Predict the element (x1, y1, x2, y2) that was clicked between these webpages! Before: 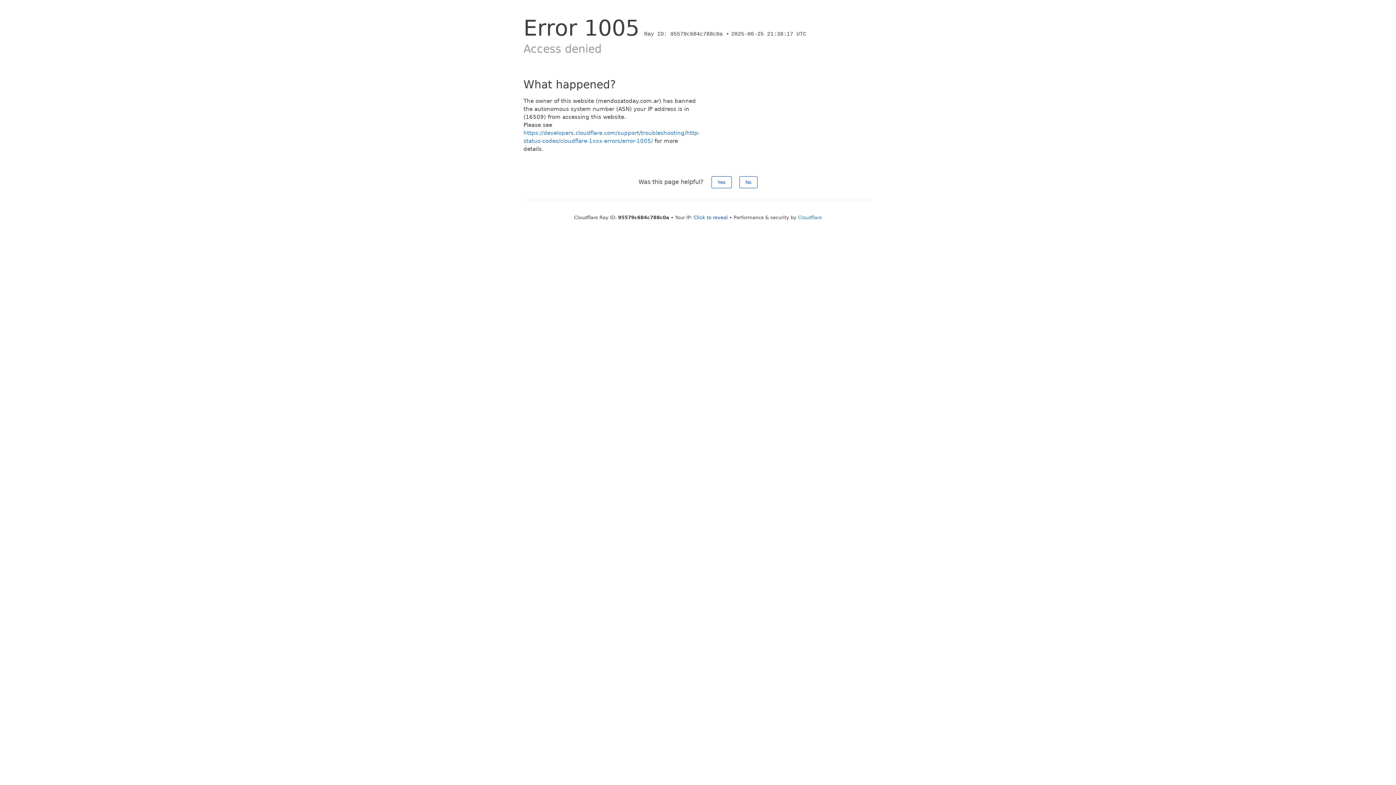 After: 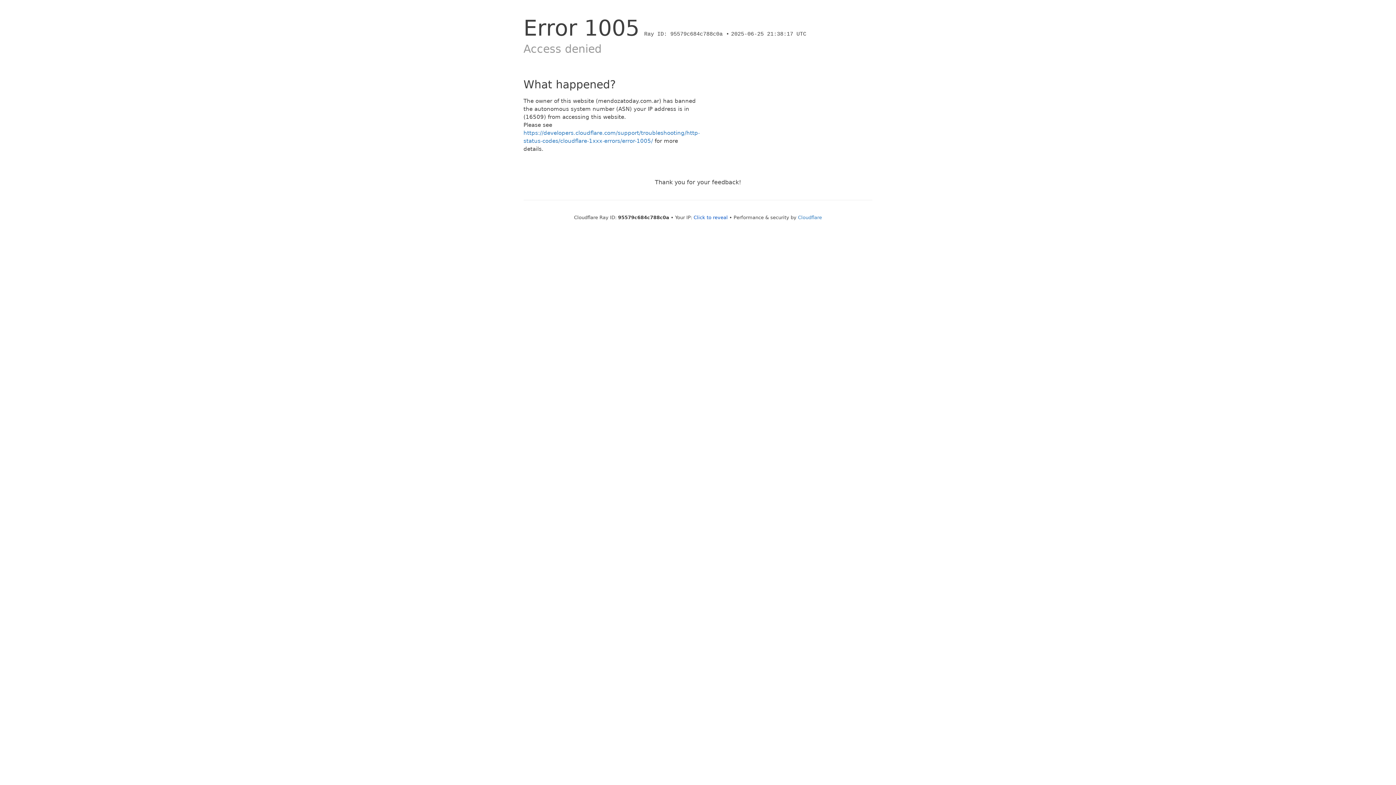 Action: label: Yes bbox: (711, 176, 731, 188)